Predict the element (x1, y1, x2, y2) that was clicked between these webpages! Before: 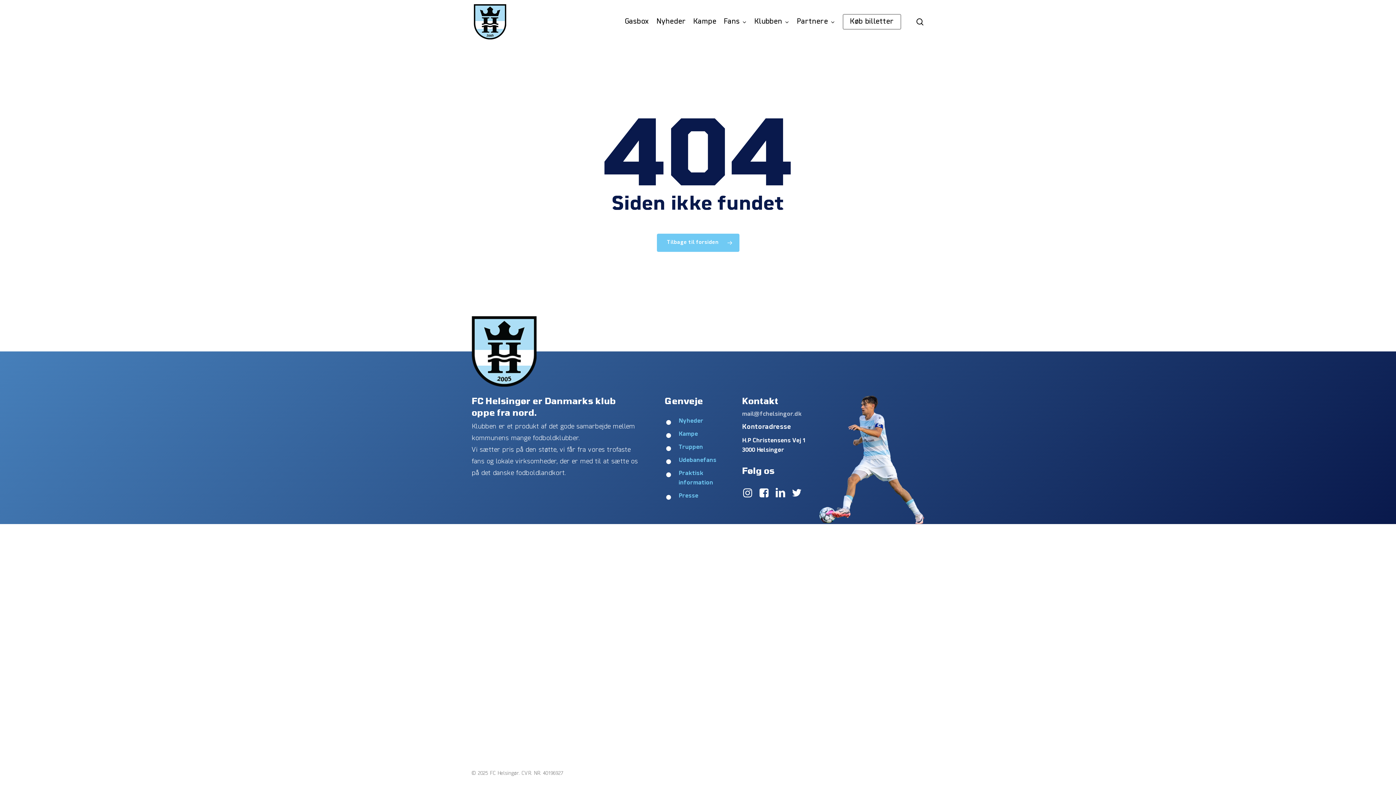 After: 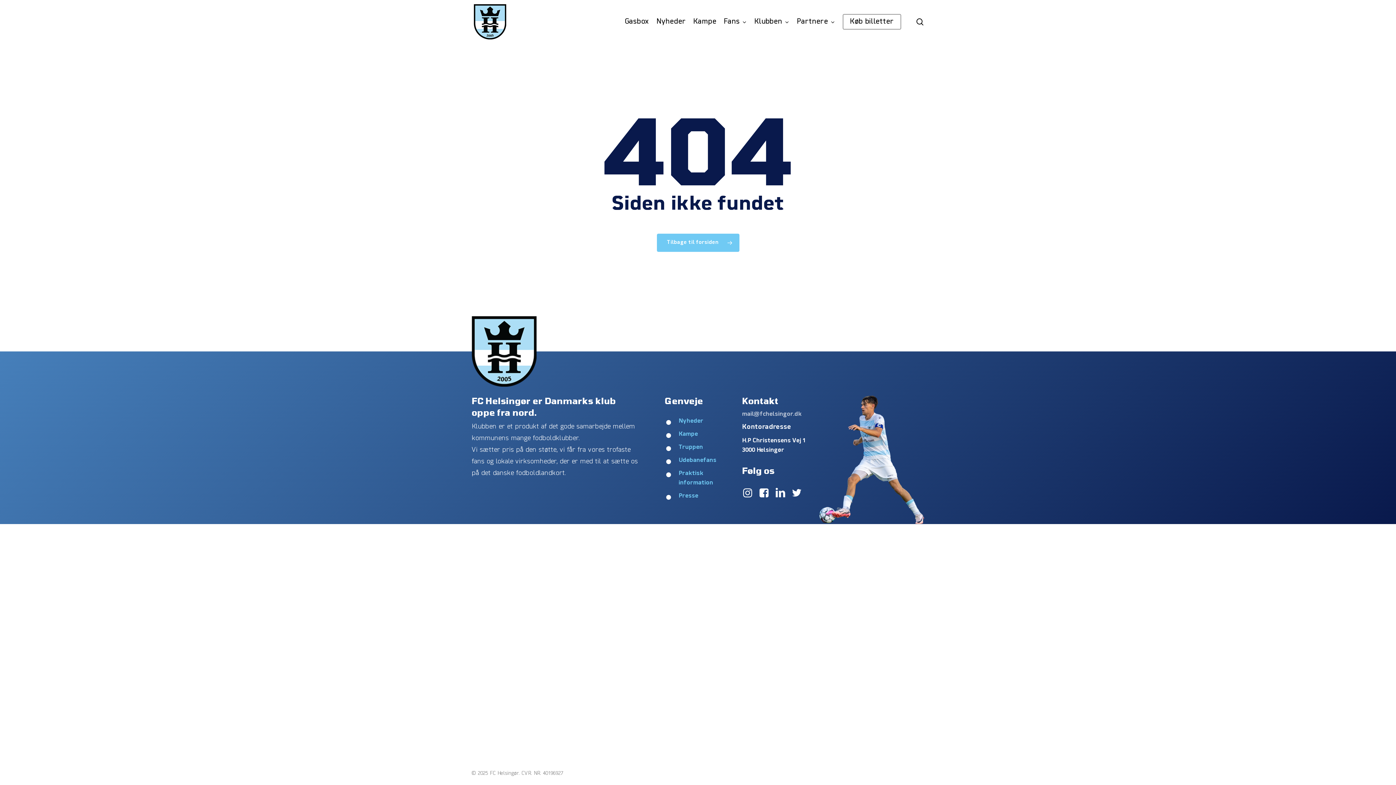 Action: bbox: (758, 486, 769, 498)